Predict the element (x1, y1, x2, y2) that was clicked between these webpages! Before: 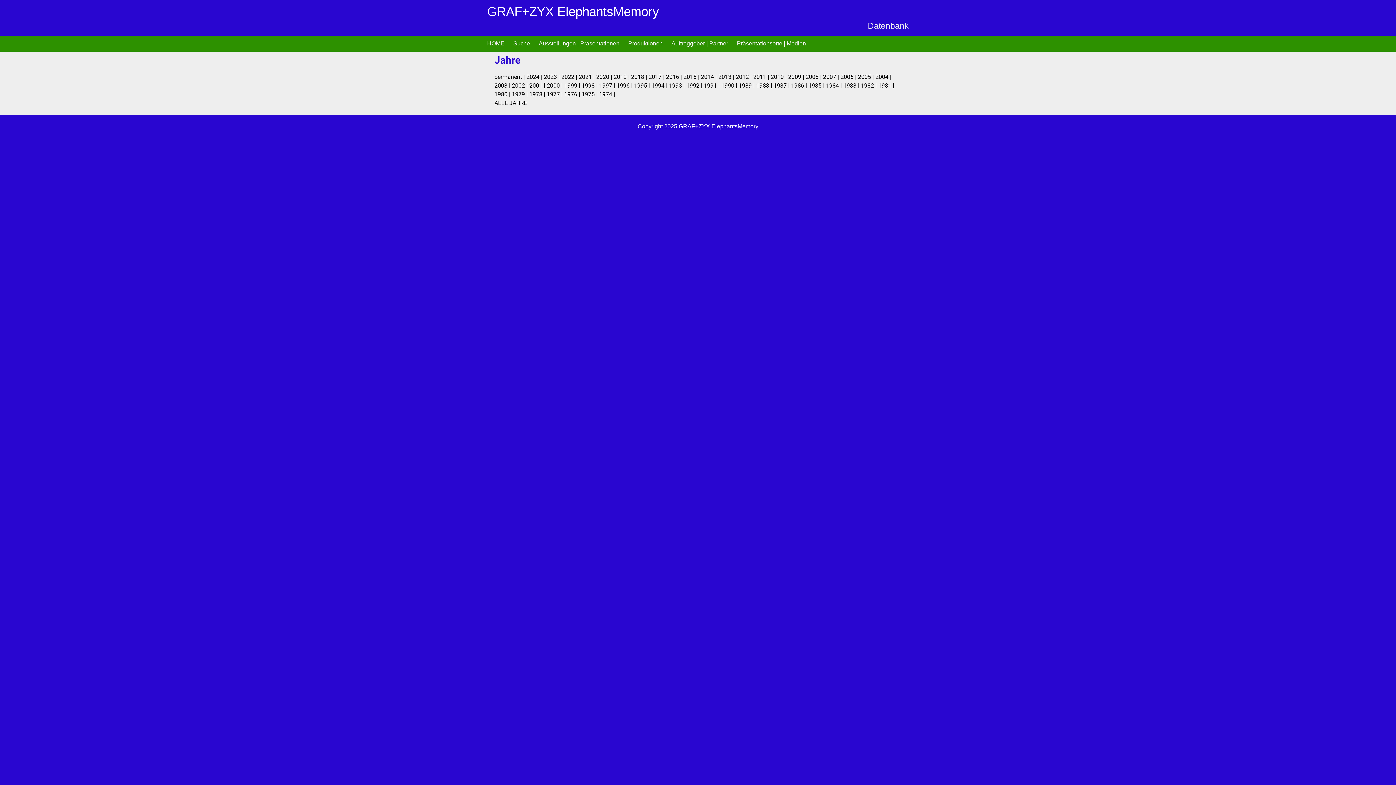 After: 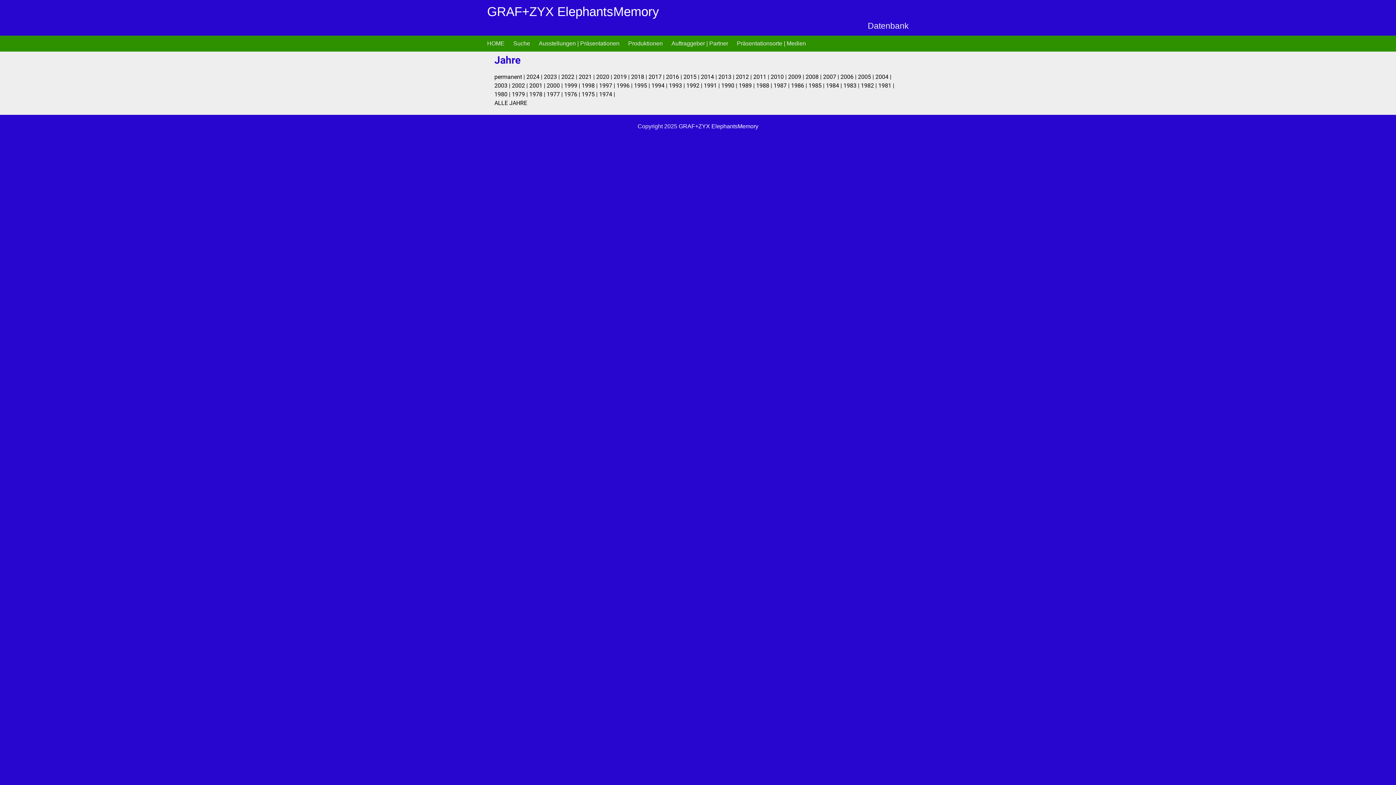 Action: bbox: (596, 73, 613, 80) label: 2020 | 